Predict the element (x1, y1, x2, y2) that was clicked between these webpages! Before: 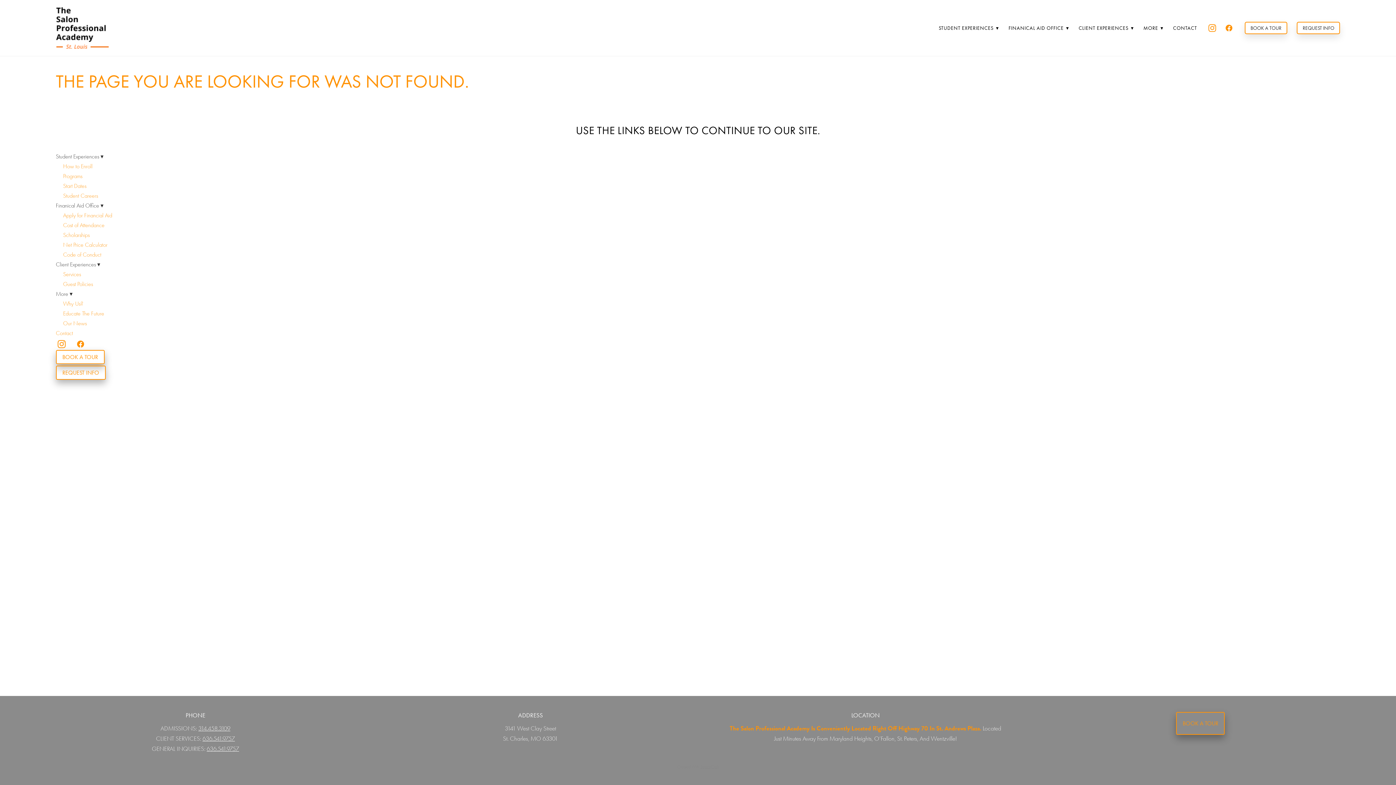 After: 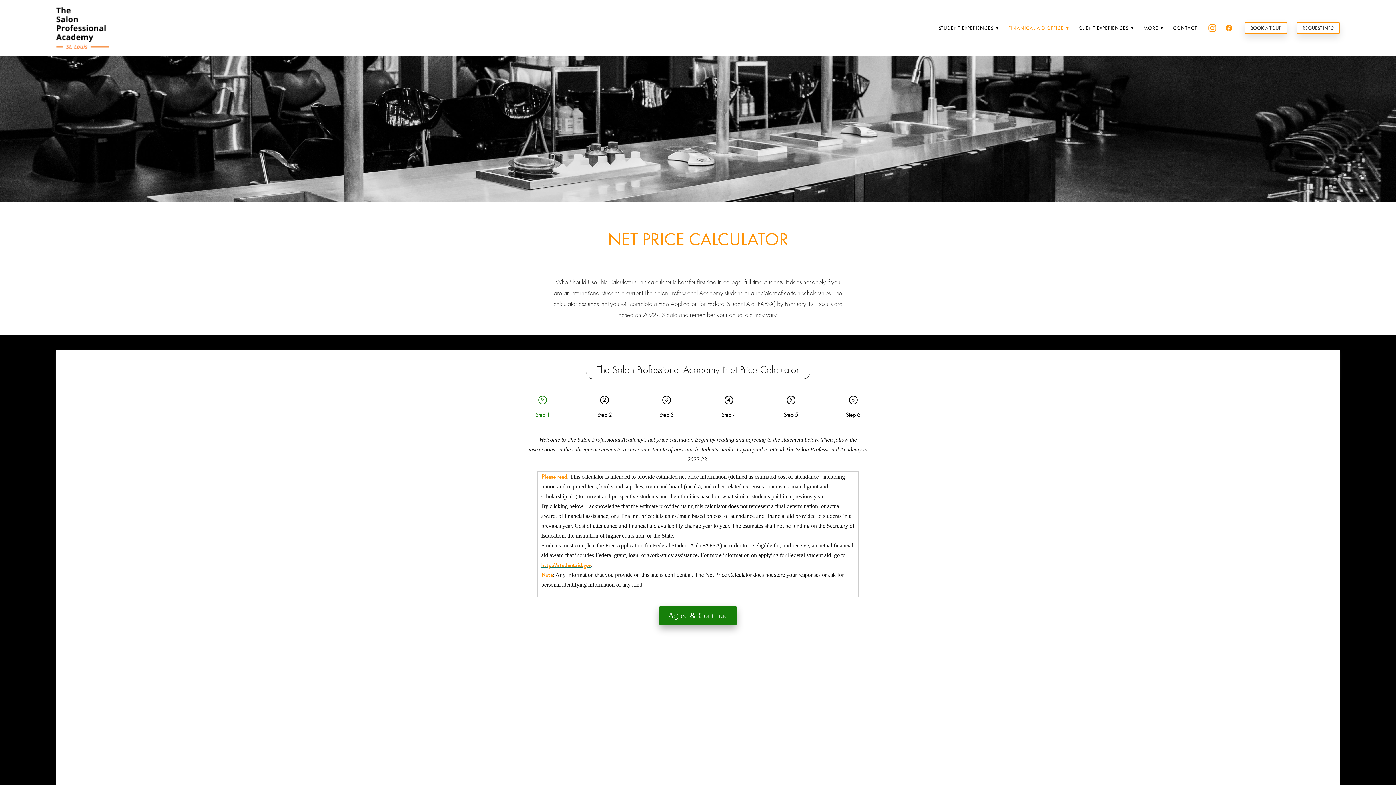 Action: bbox: (63, 241, 107, 248) label: Net Price Calculator